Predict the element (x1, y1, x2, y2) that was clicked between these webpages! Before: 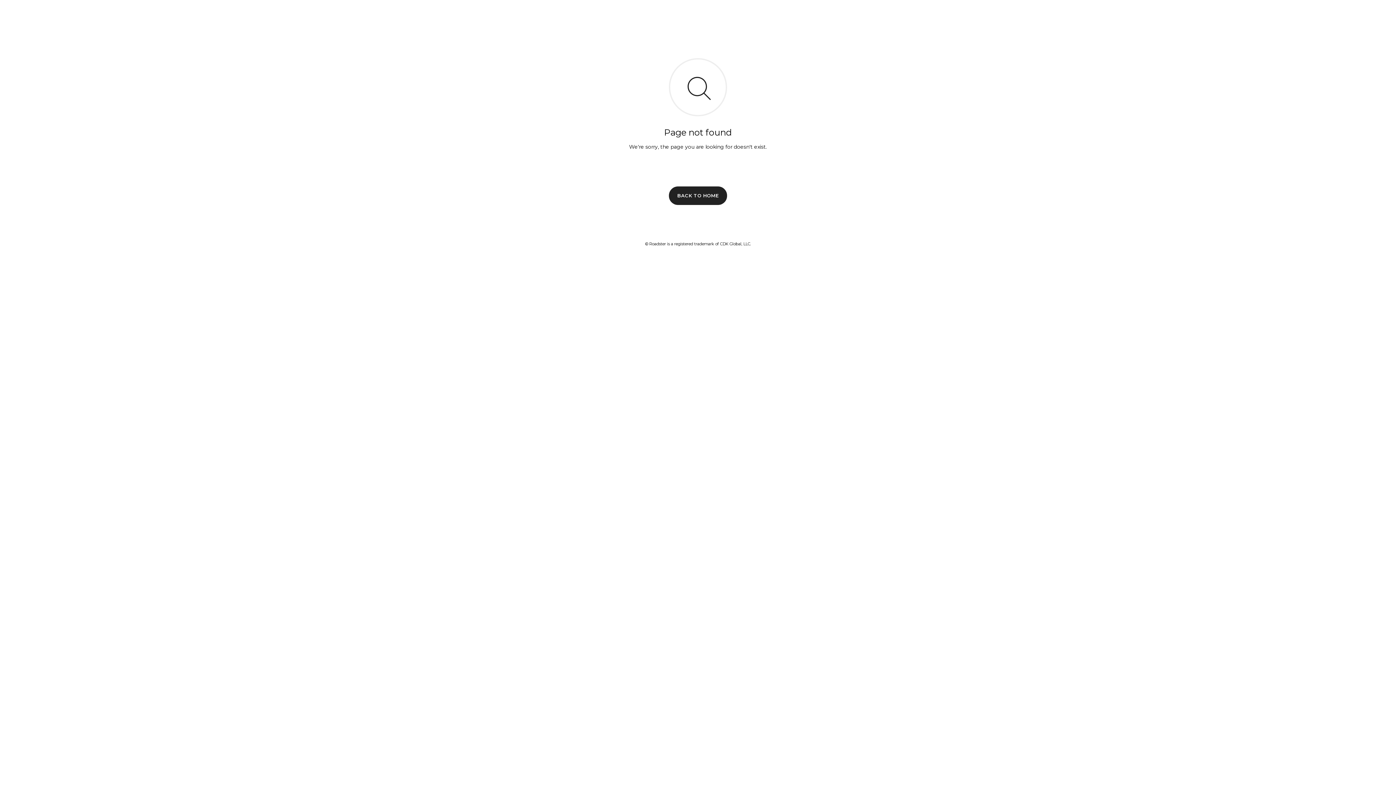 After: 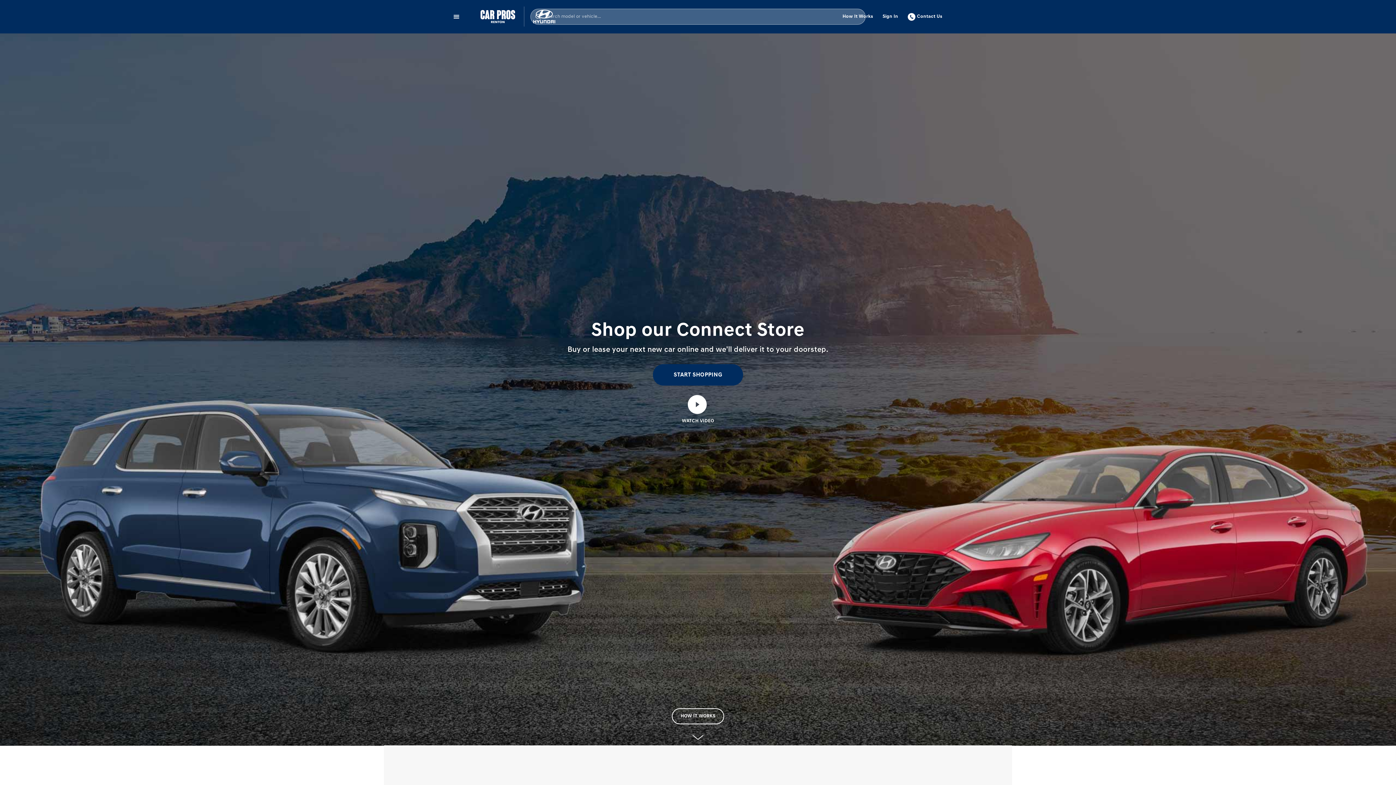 Action: label: BACK TO HOME bbox: (669, 186, 727, 204)